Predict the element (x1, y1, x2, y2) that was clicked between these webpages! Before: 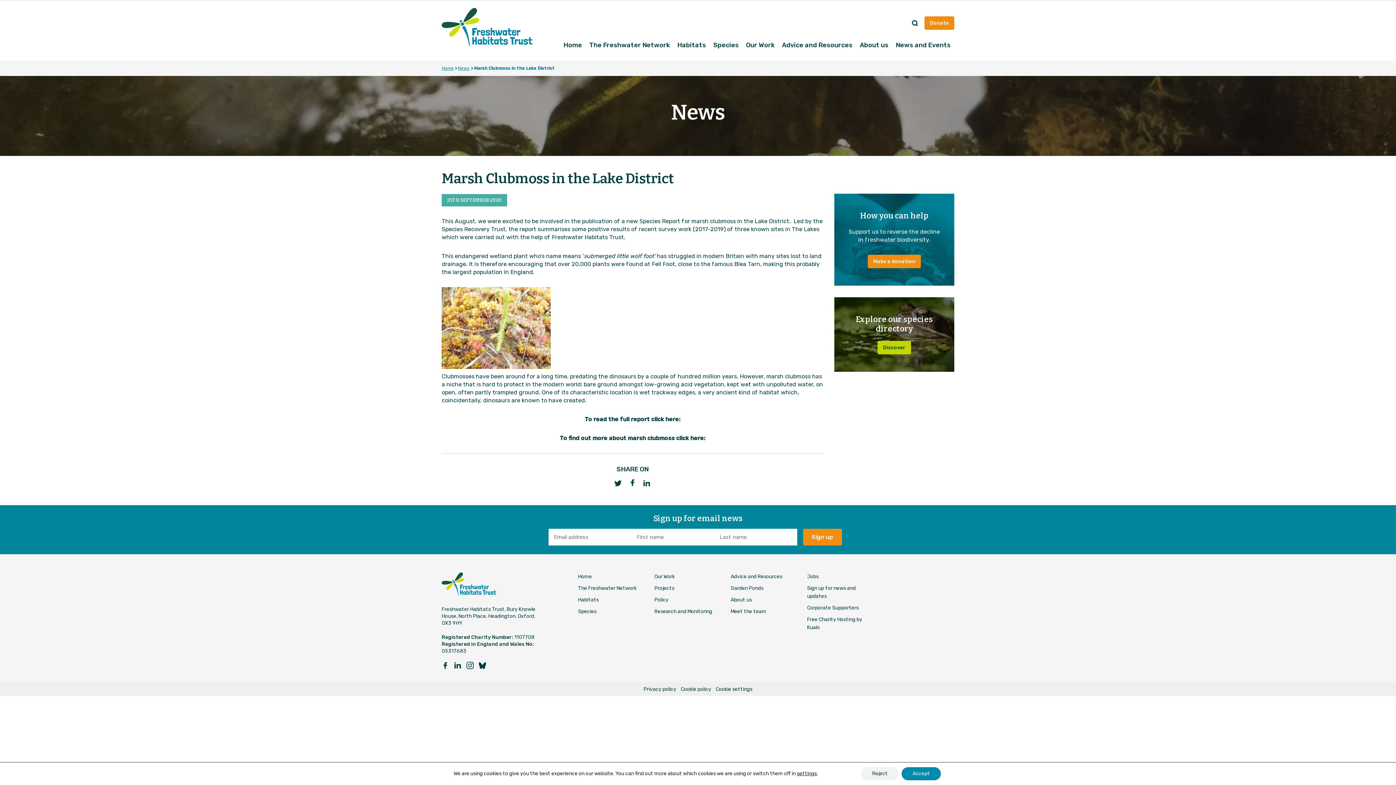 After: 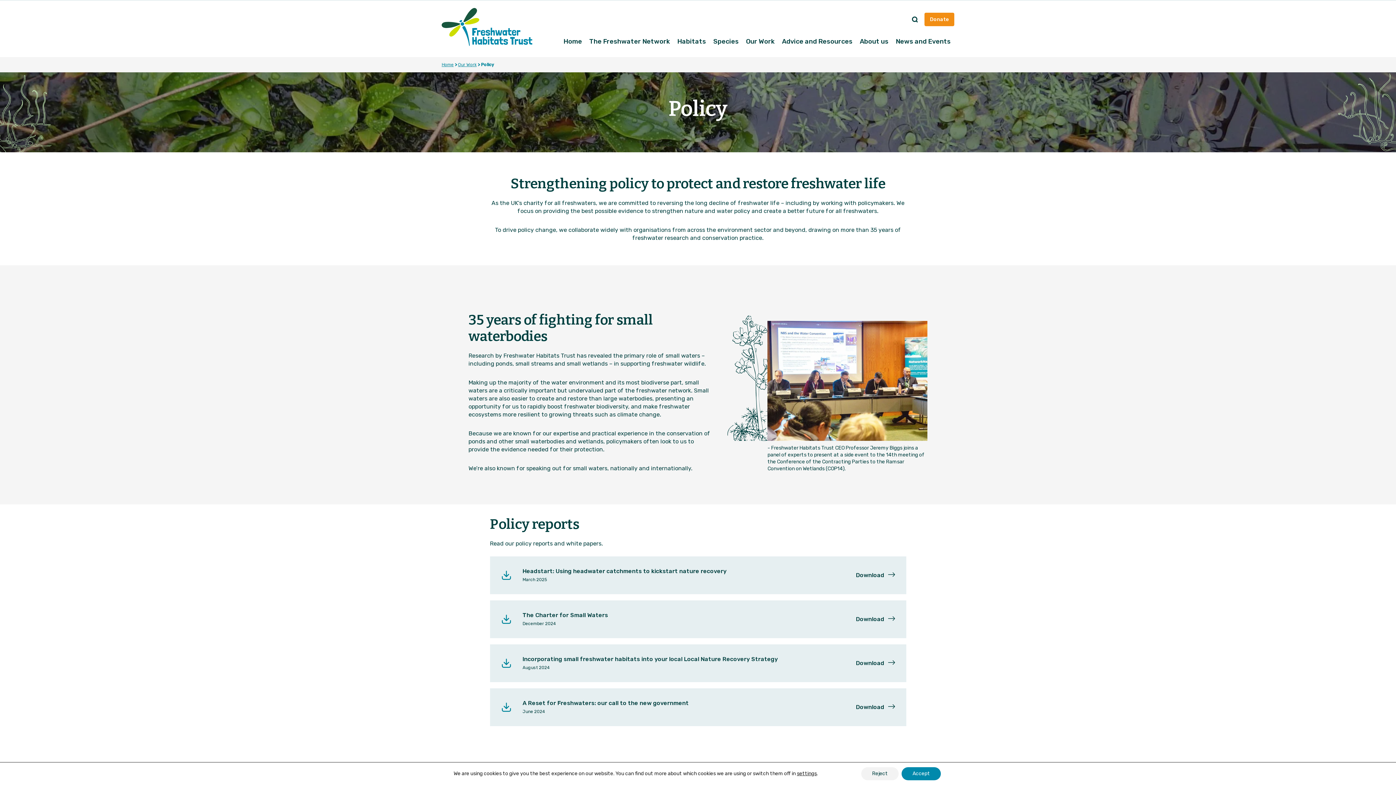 Action: label: Policy bbox: (654, 597, 668, 603)